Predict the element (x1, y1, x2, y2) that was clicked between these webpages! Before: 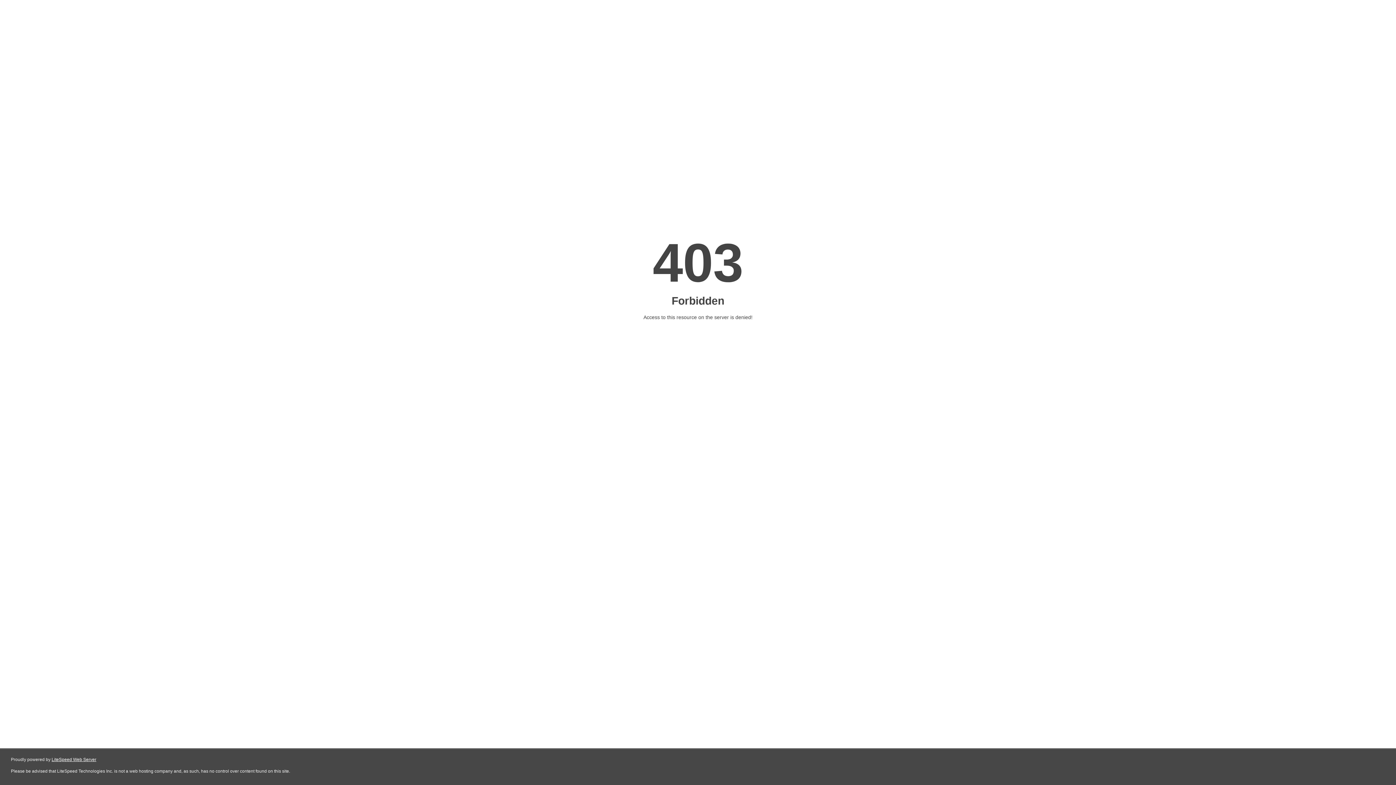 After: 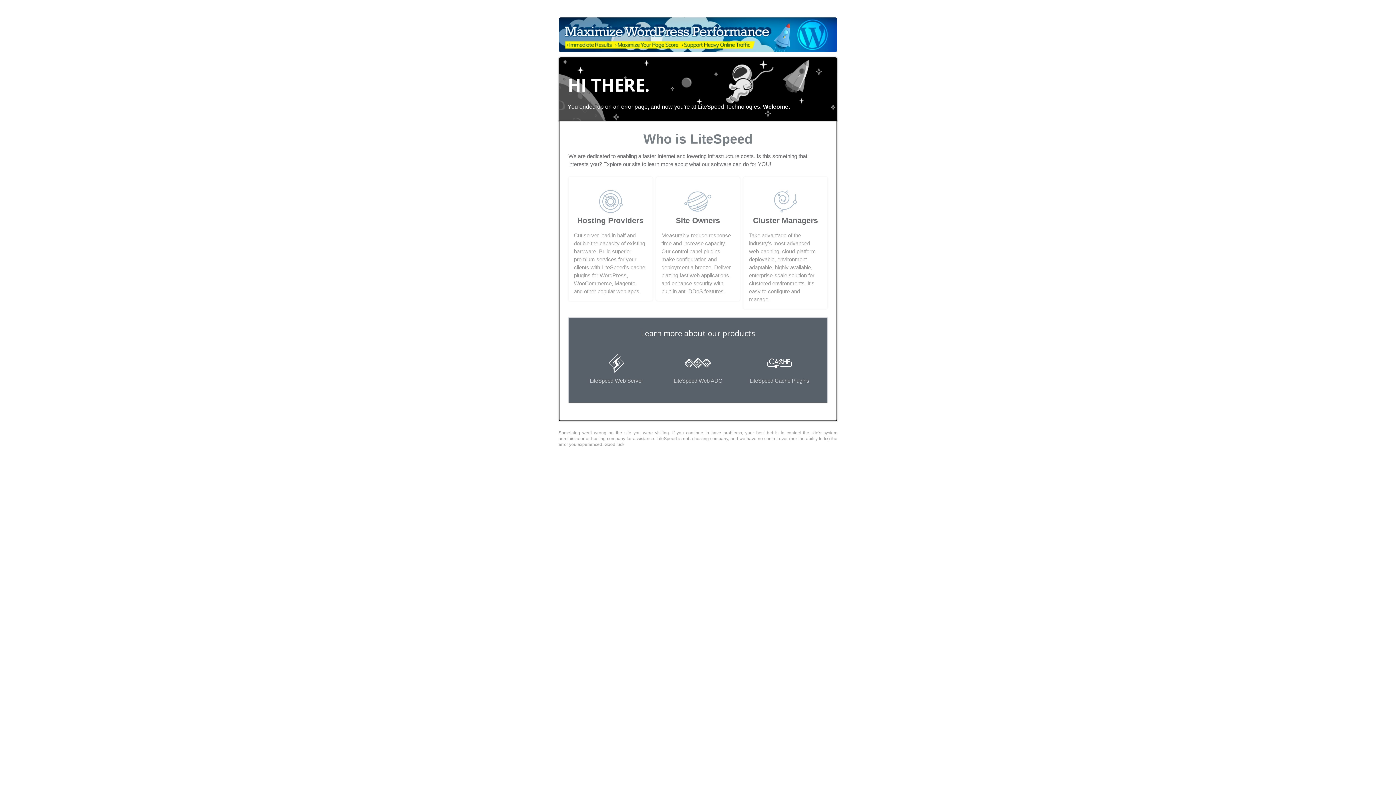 Action: bbox: (51, 757, 96, 762) label: LiteSpeed Web Server